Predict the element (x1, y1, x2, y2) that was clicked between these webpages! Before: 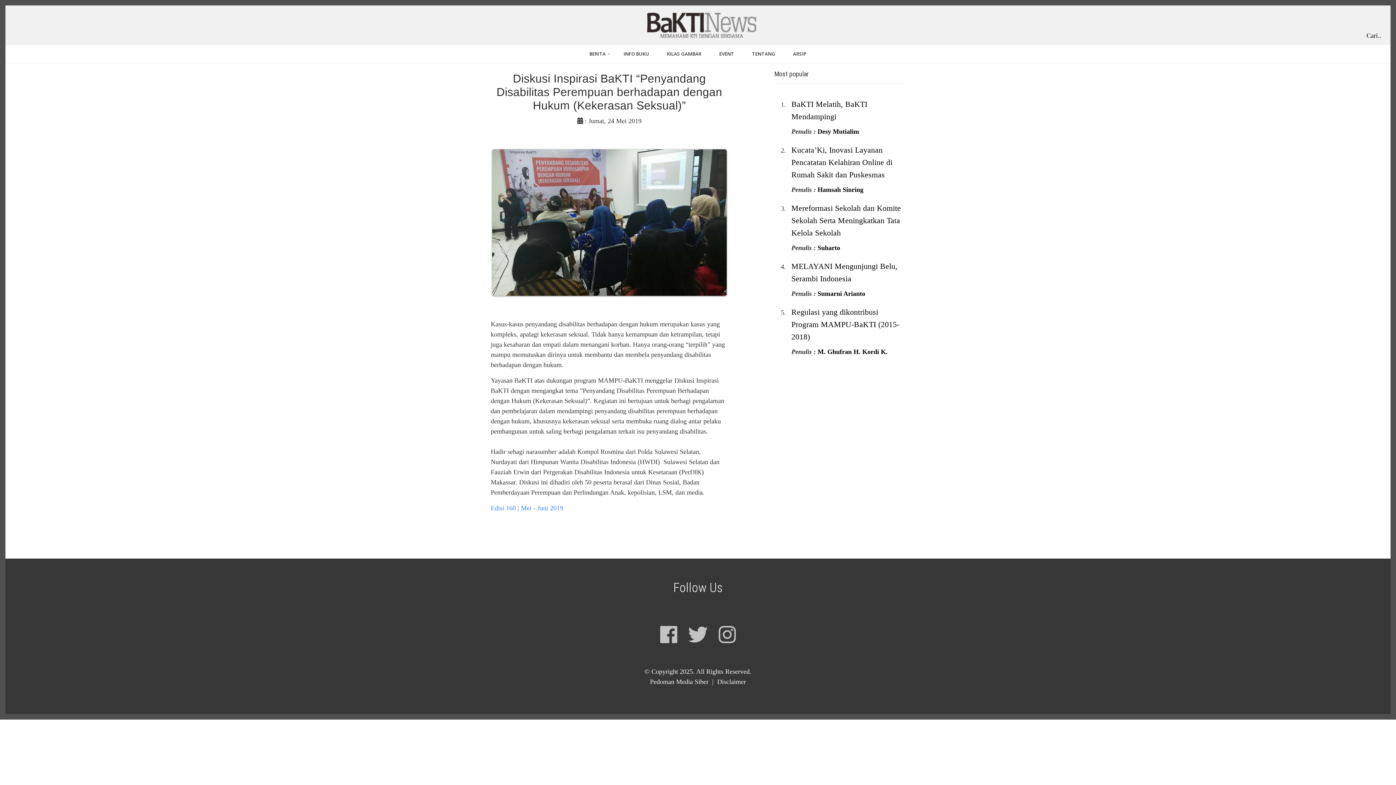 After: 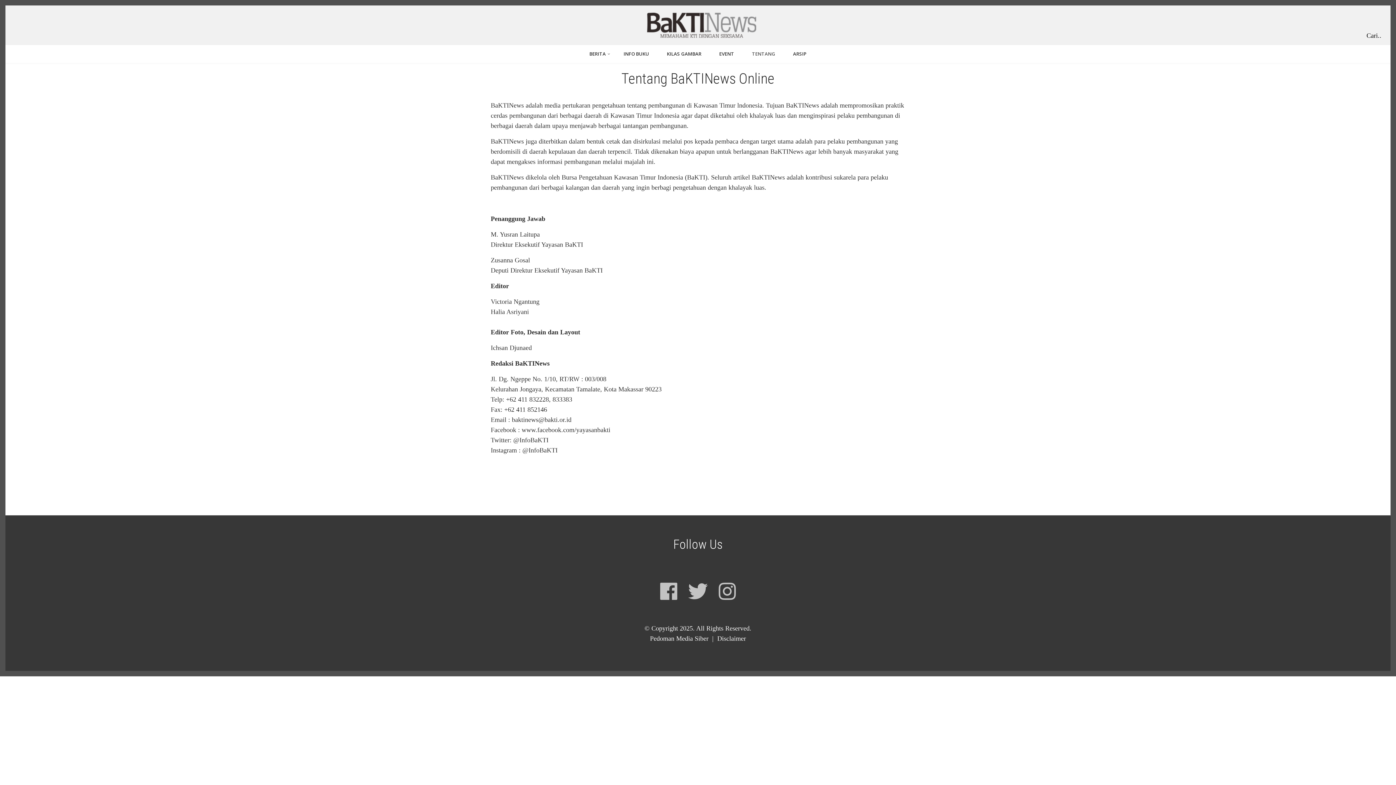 Action: bbox: (746, 48, 781, 59) label: TENTANG